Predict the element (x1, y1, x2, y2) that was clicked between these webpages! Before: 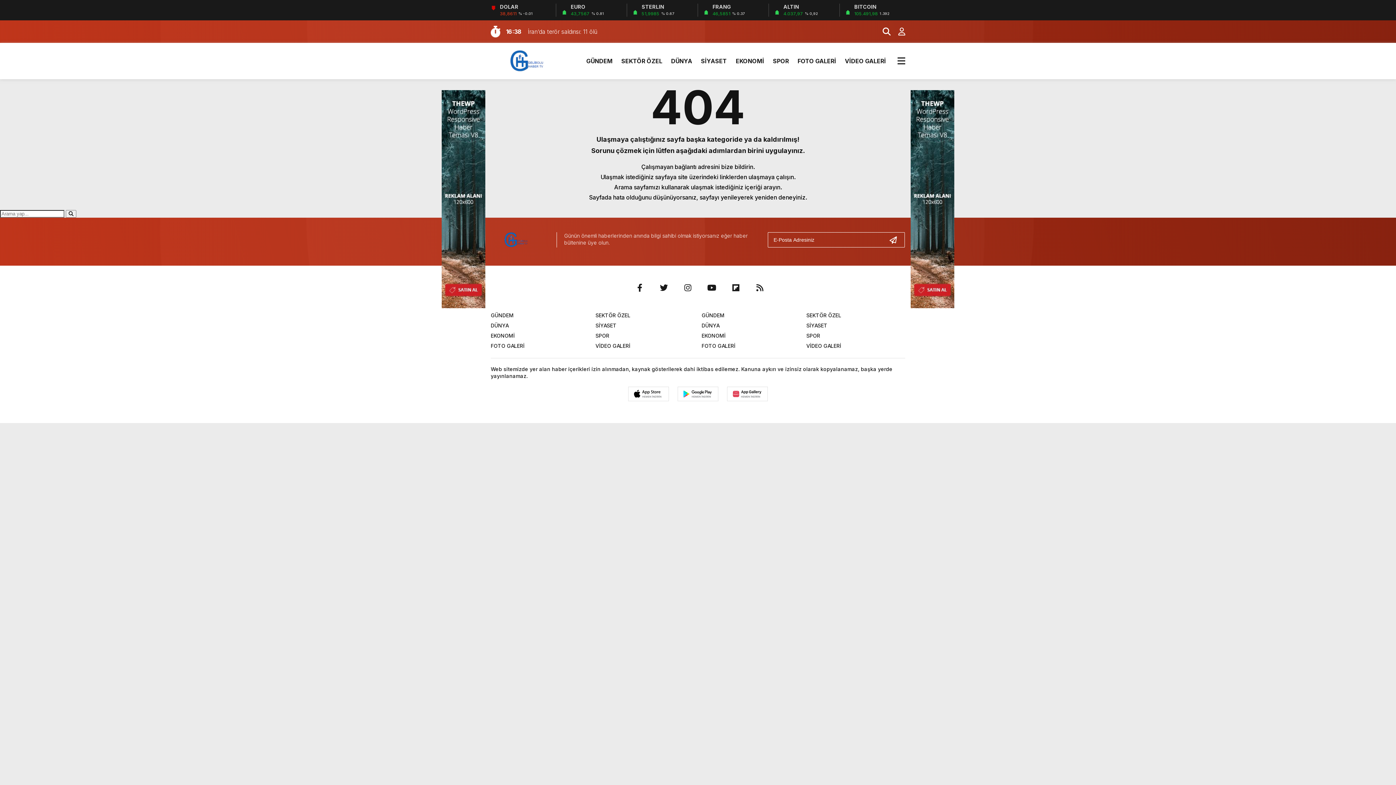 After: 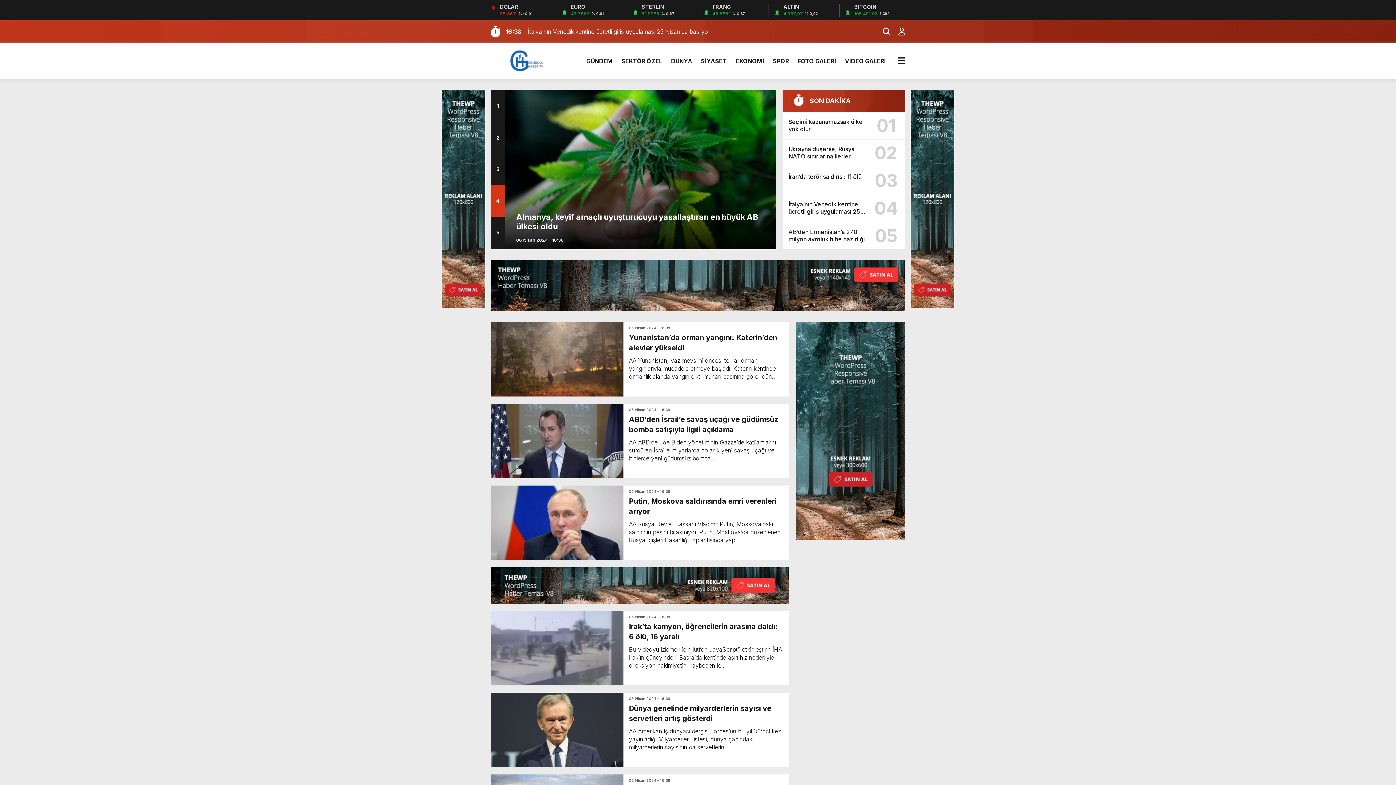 Action: label: DÜNYA bbox: (671, 50, 692, 72)